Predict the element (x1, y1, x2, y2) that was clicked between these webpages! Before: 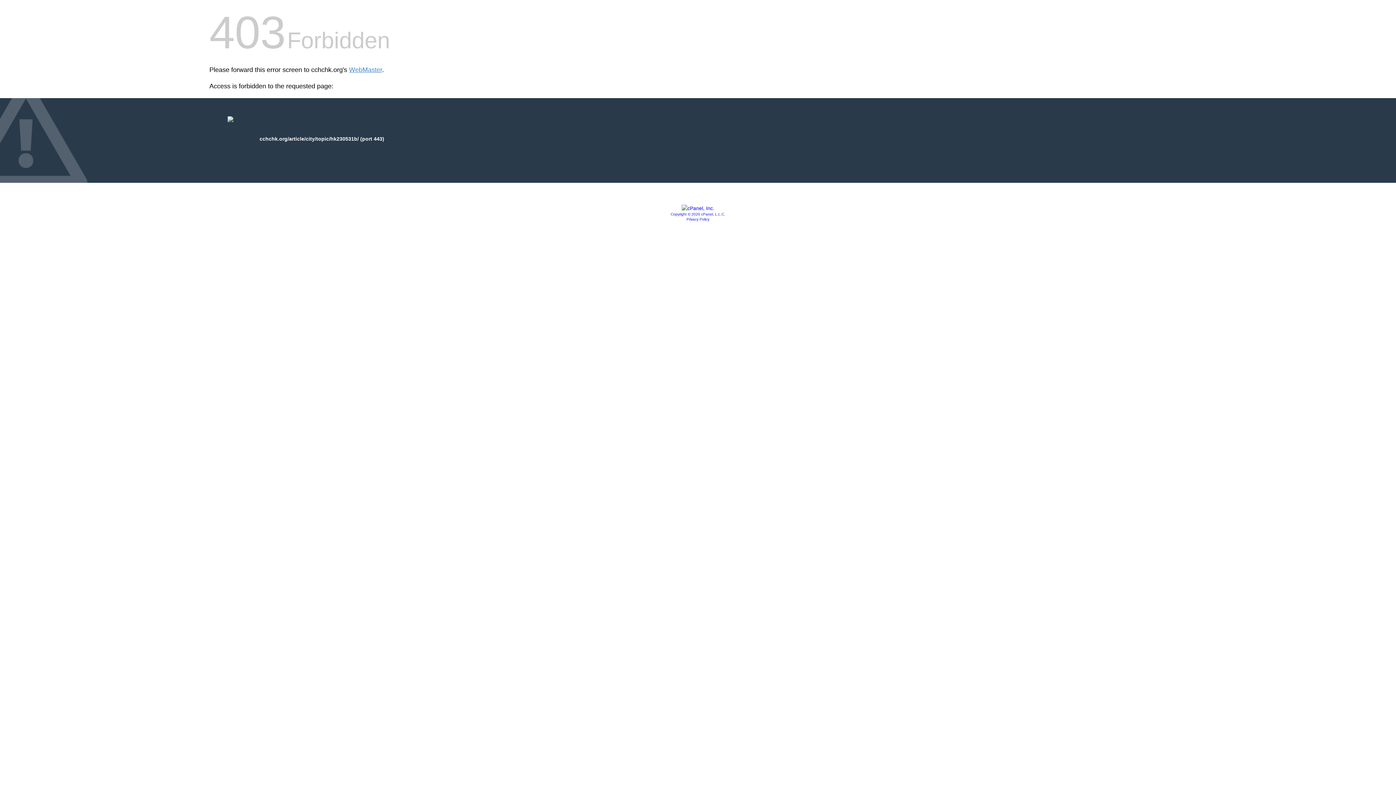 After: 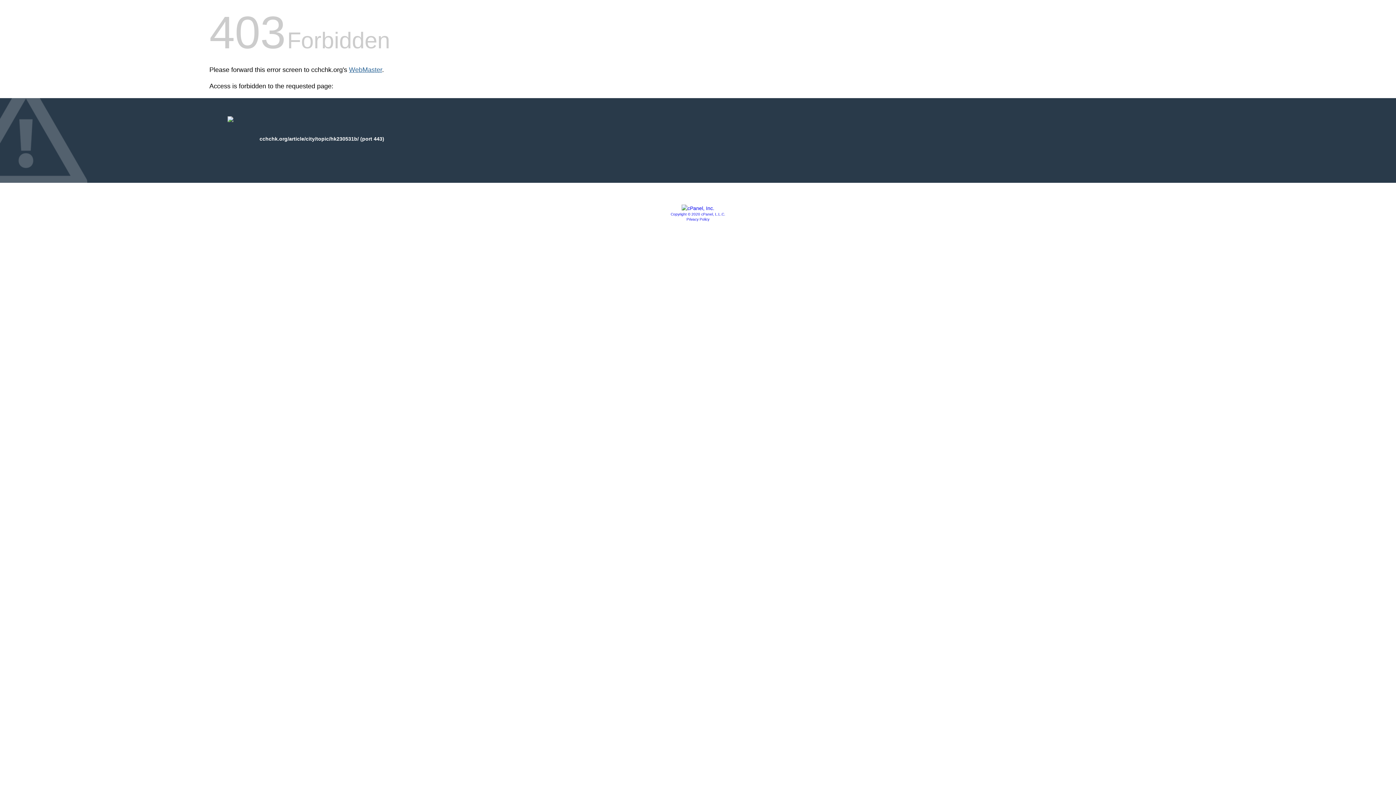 Action: bbox: (349, 66, 382, 73) label: WebMaster